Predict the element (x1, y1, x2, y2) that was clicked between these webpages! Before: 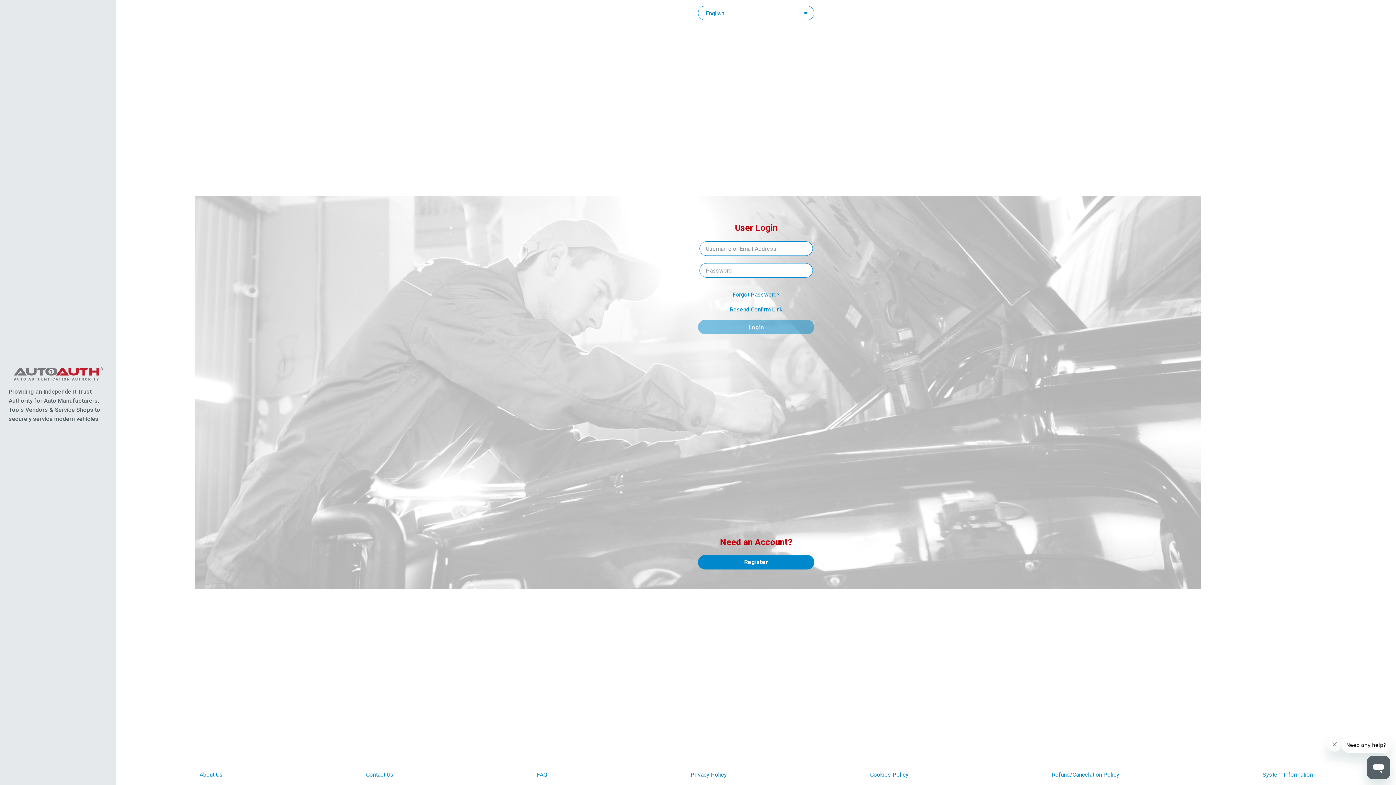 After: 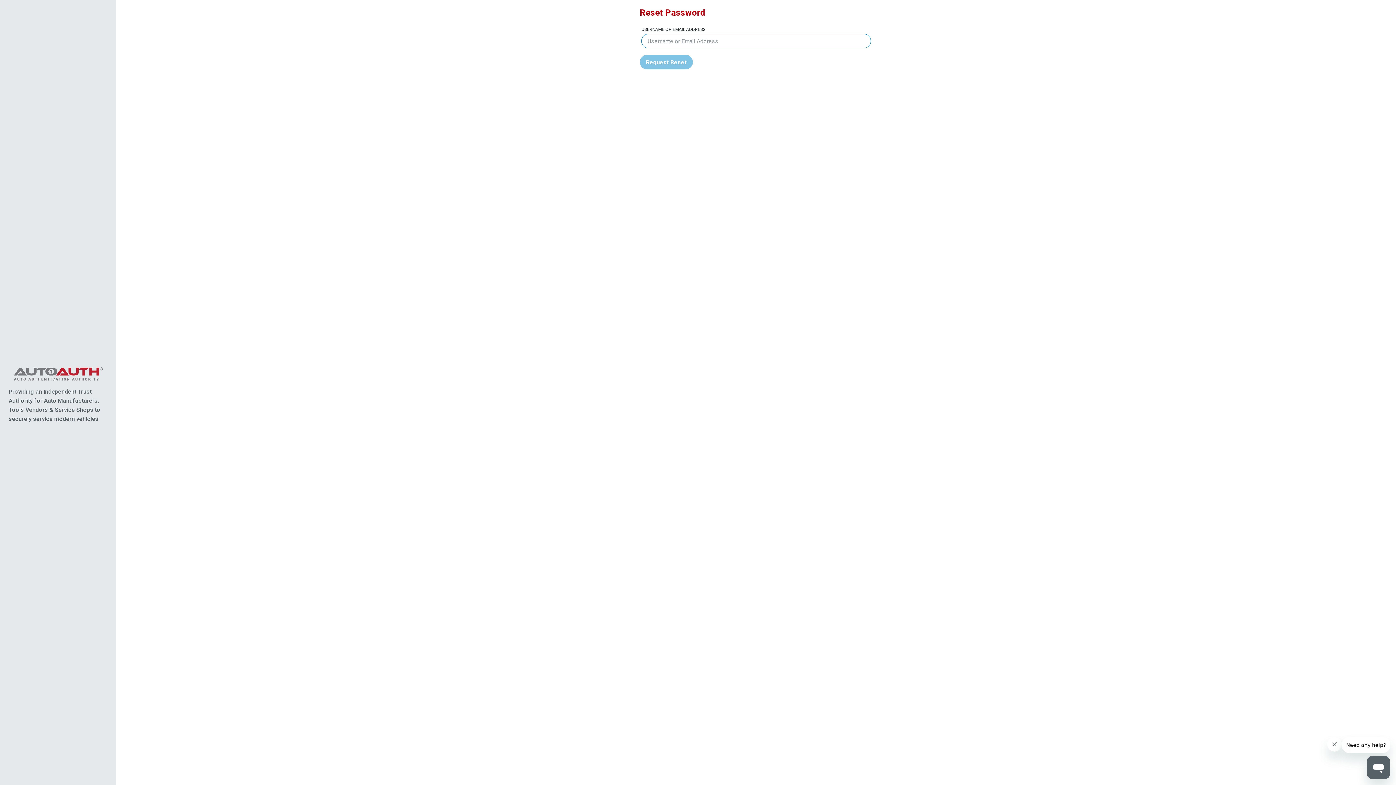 Action: label: Forgot Password? bbox: (732, 291, 780, 298)